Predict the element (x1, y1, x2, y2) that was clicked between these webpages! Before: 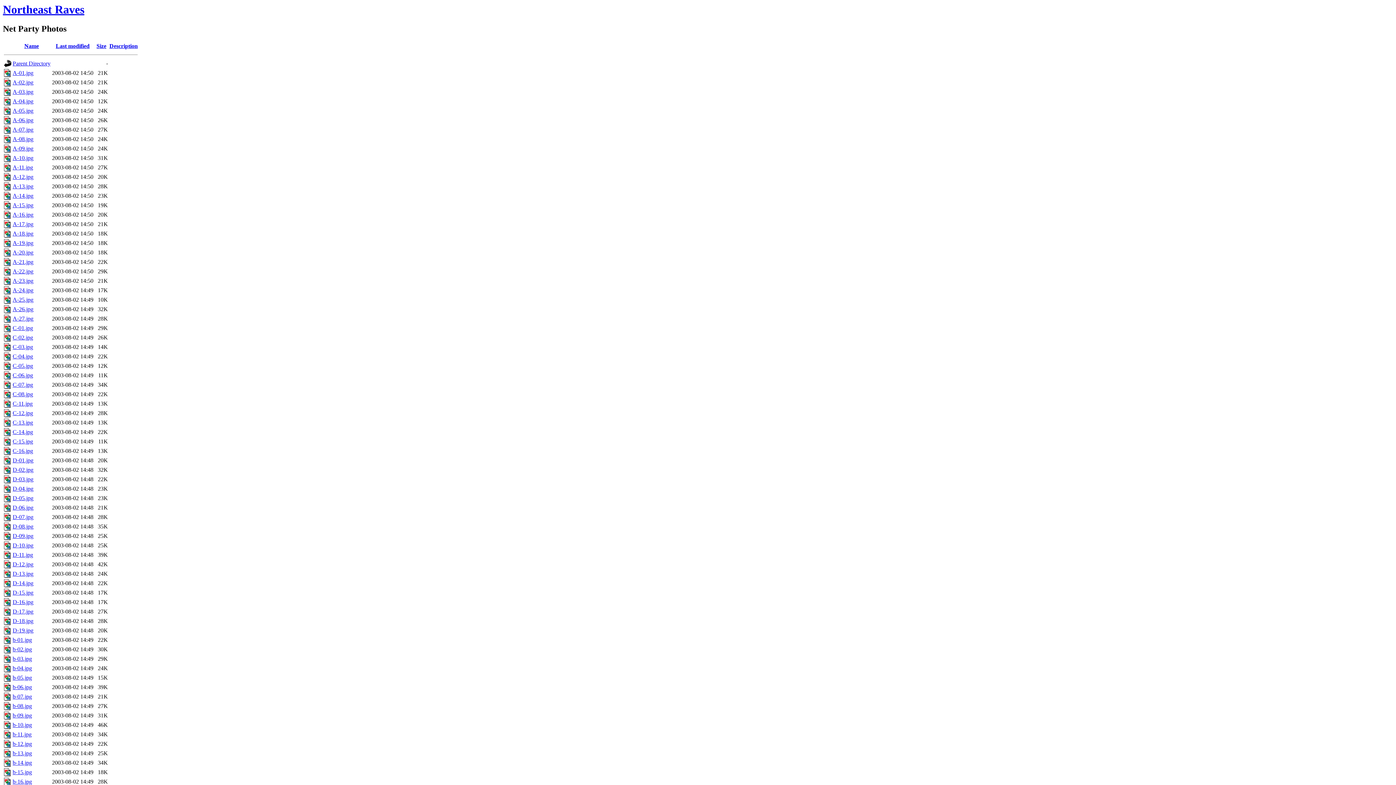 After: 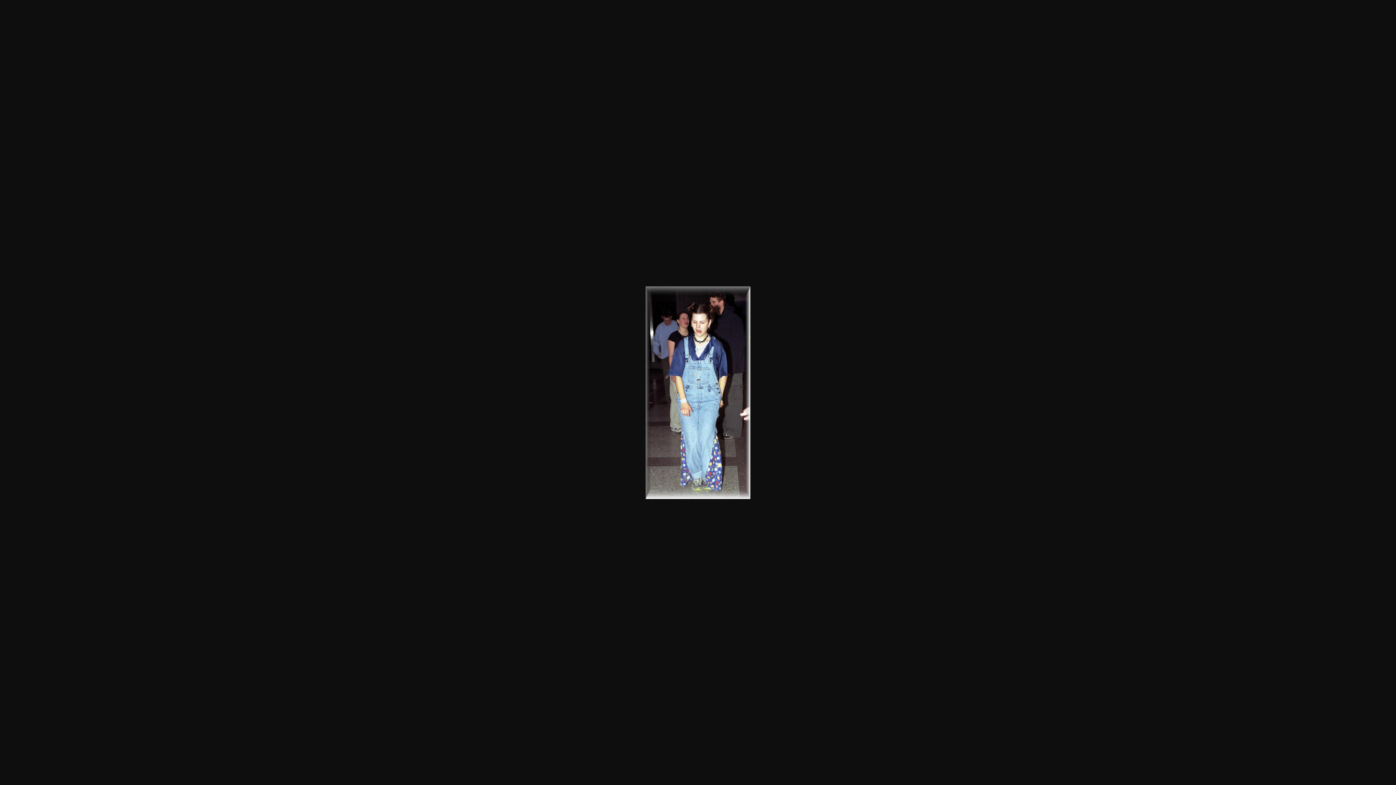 Action: label: C-01.jpg bbox: (12, 325, 33, 331)